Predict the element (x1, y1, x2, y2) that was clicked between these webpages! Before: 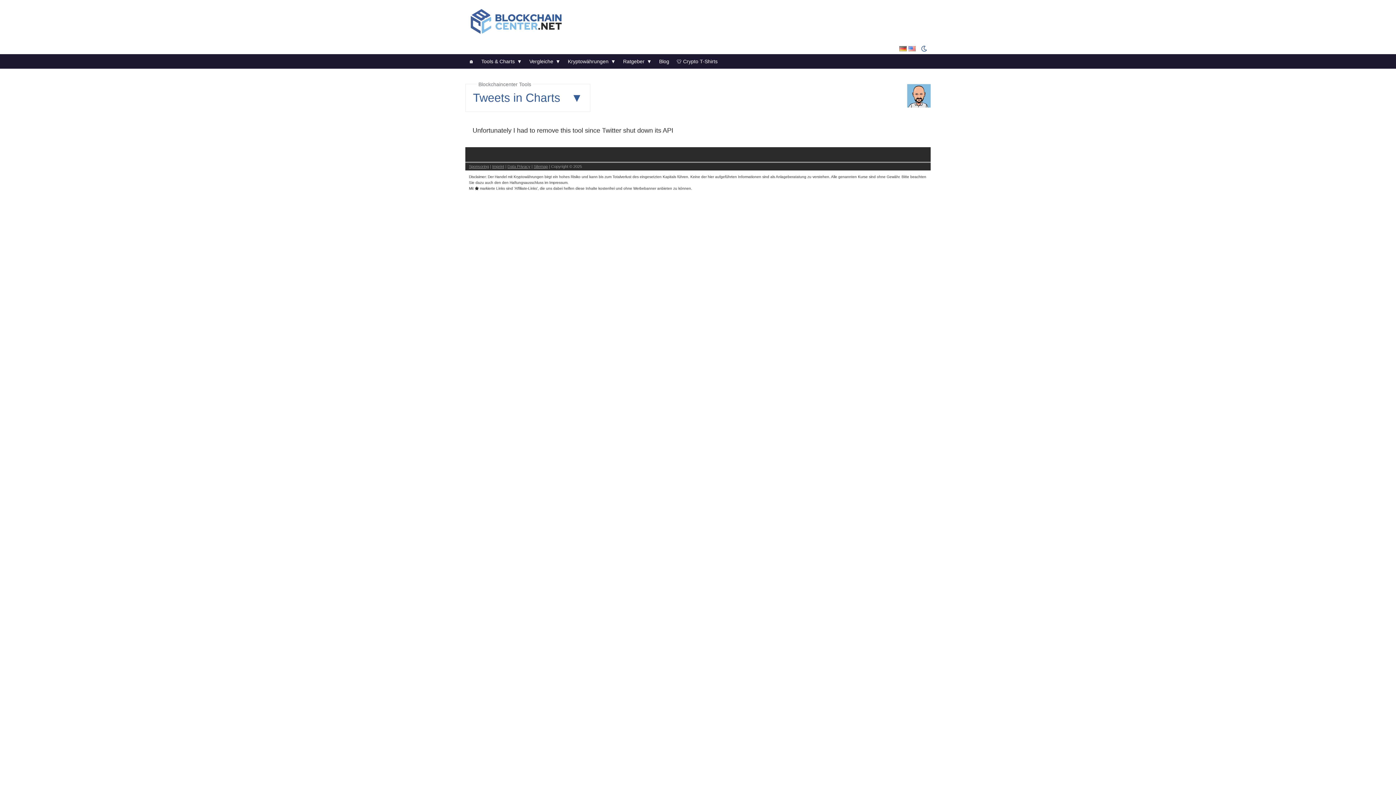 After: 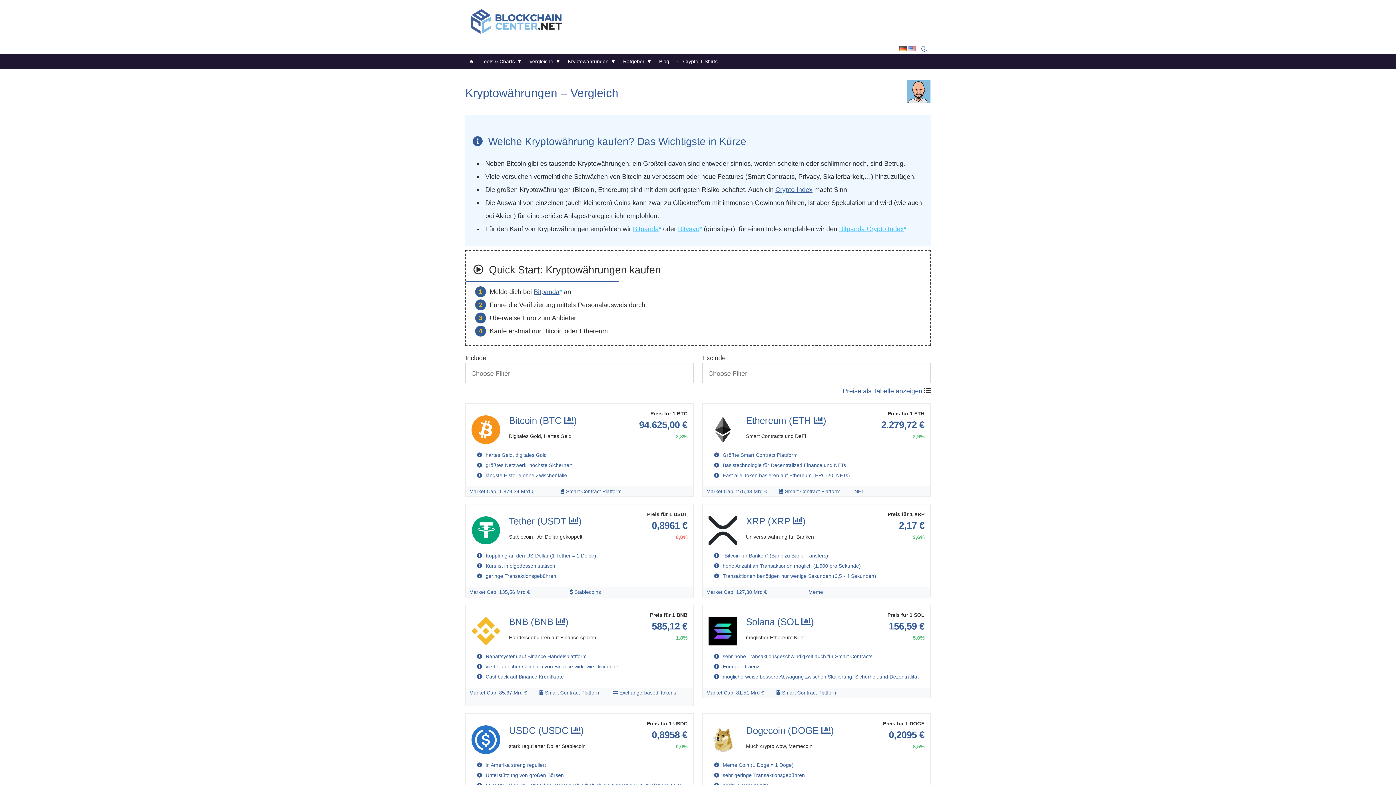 Action: label: Kryptowährungen bbox: (564, 54, 619, 68)